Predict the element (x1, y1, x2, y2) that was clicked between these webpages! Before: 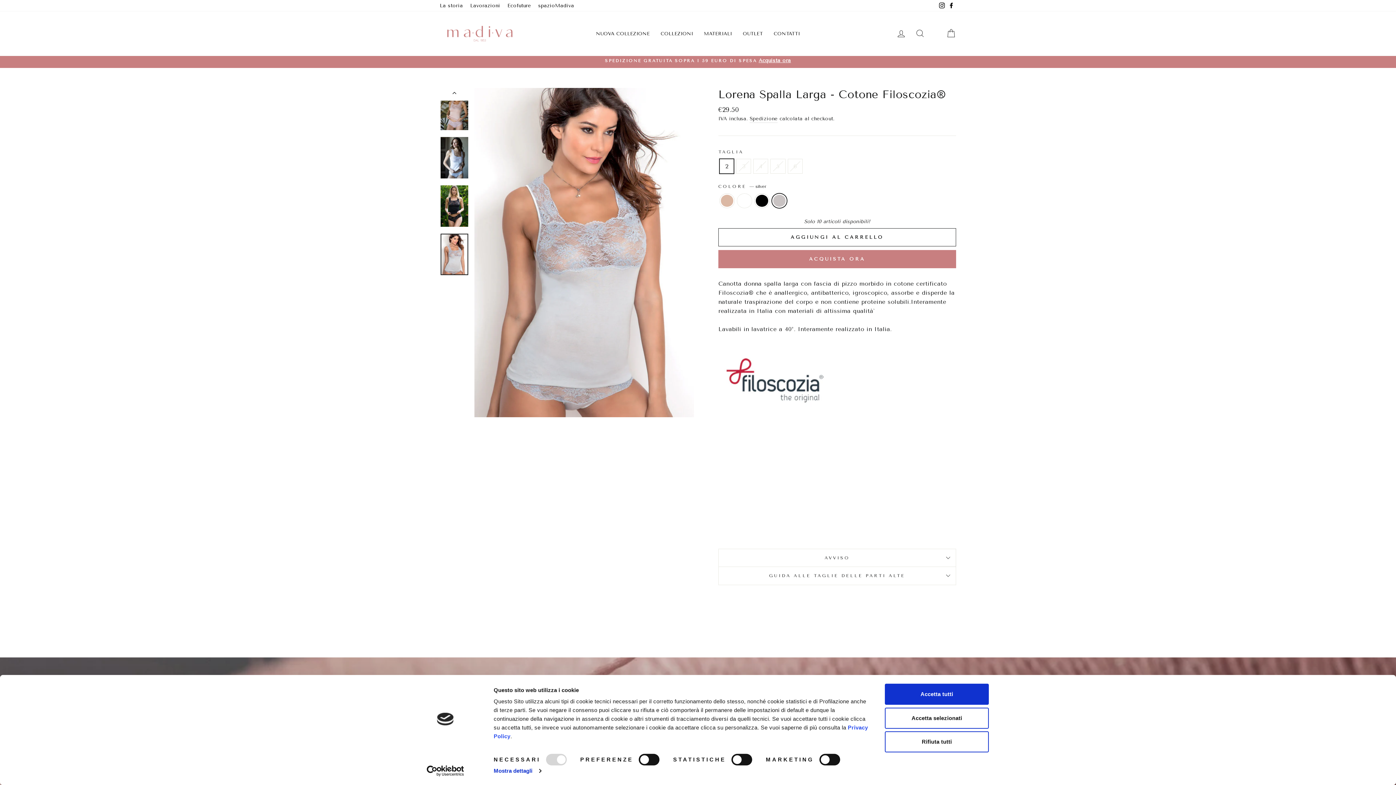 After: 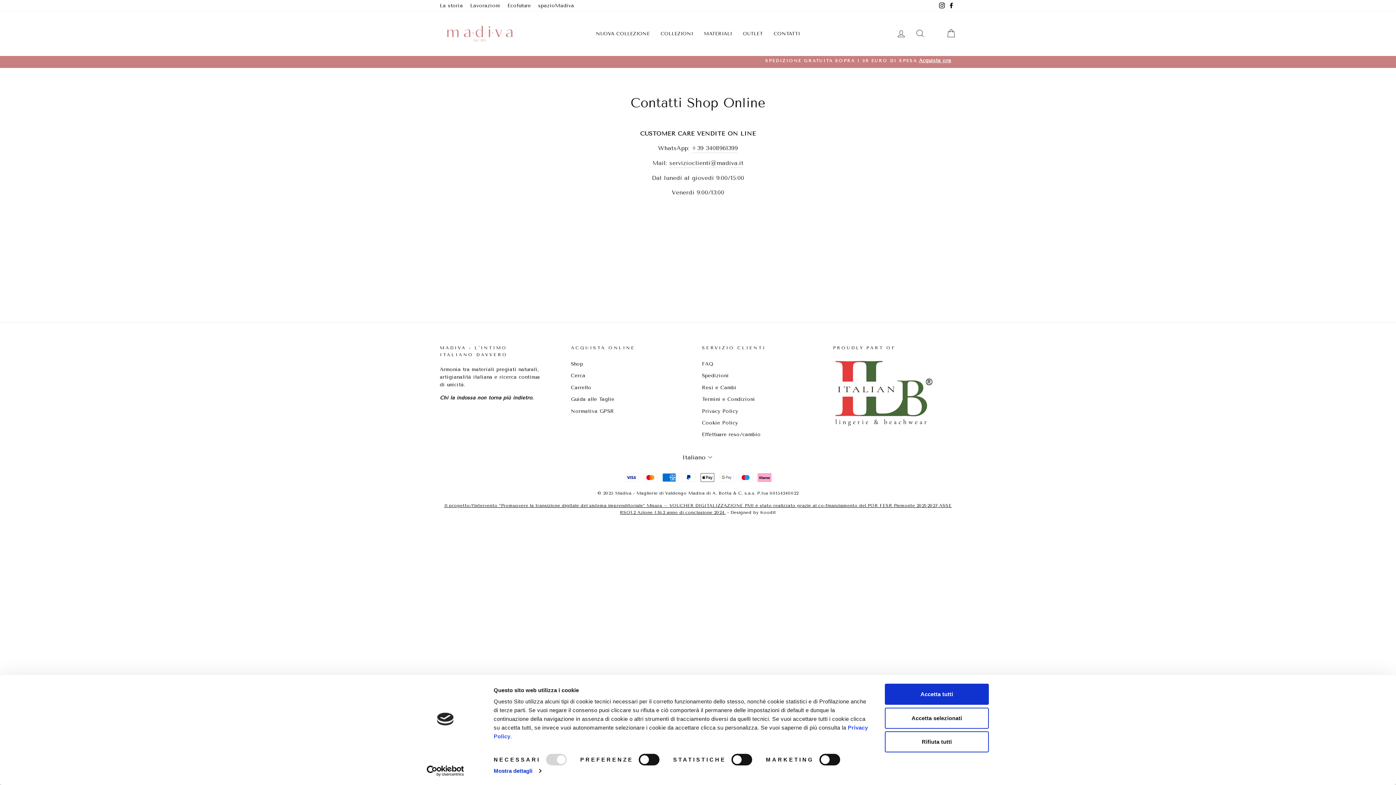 Action: bbox: (768, 28, 805, 39) label: CONTATTI